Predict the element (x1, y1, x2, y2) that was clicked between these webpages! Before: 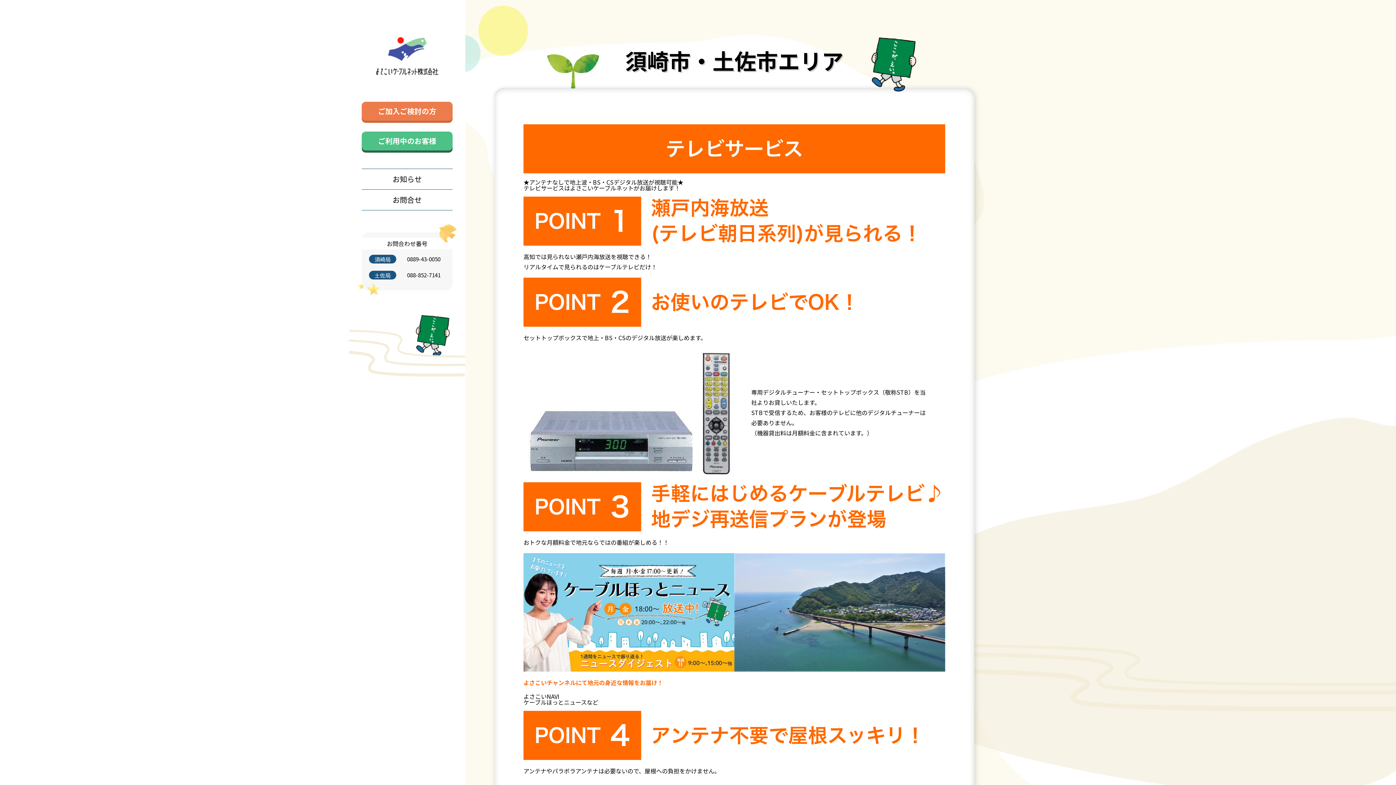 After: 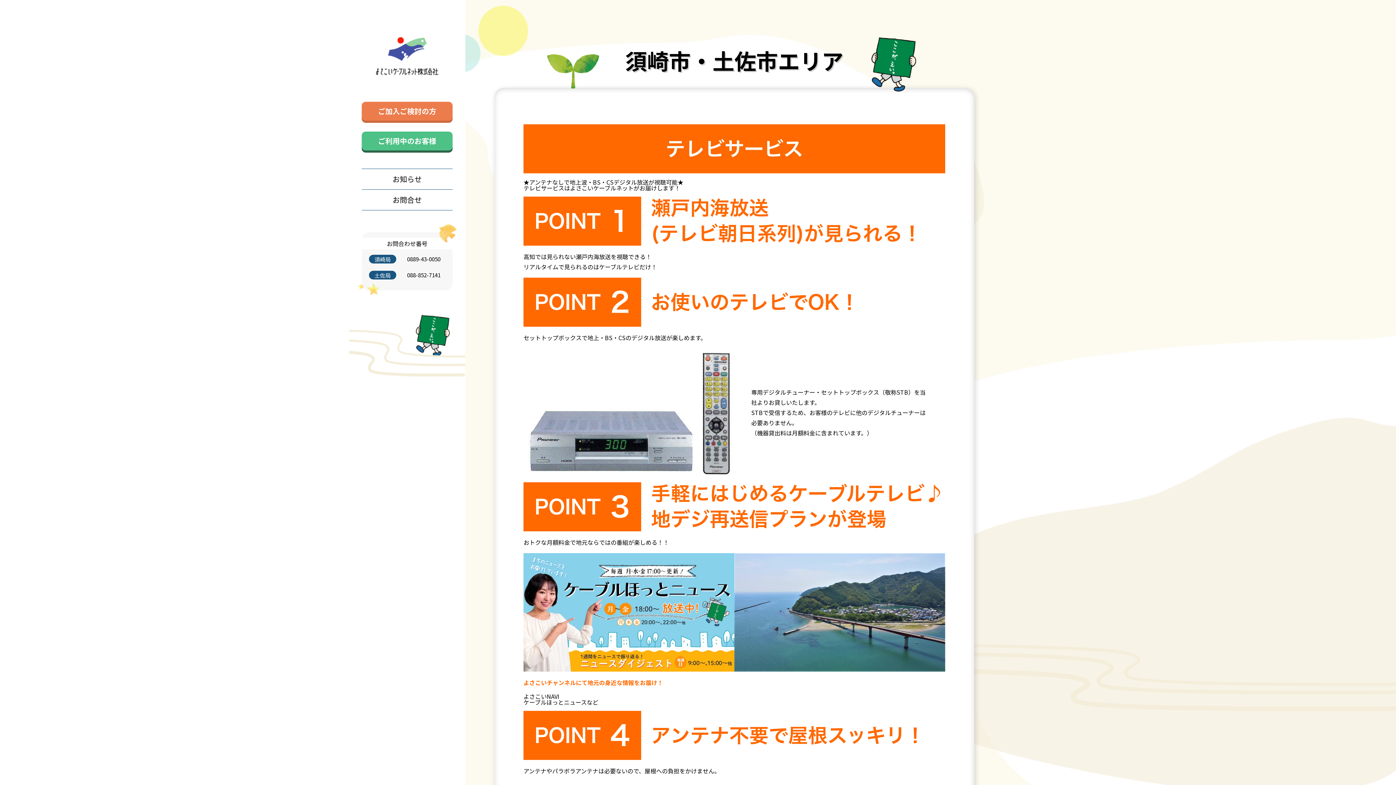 Action: label: 0889-43-0050 bbox: (407, 256, 440, 262)